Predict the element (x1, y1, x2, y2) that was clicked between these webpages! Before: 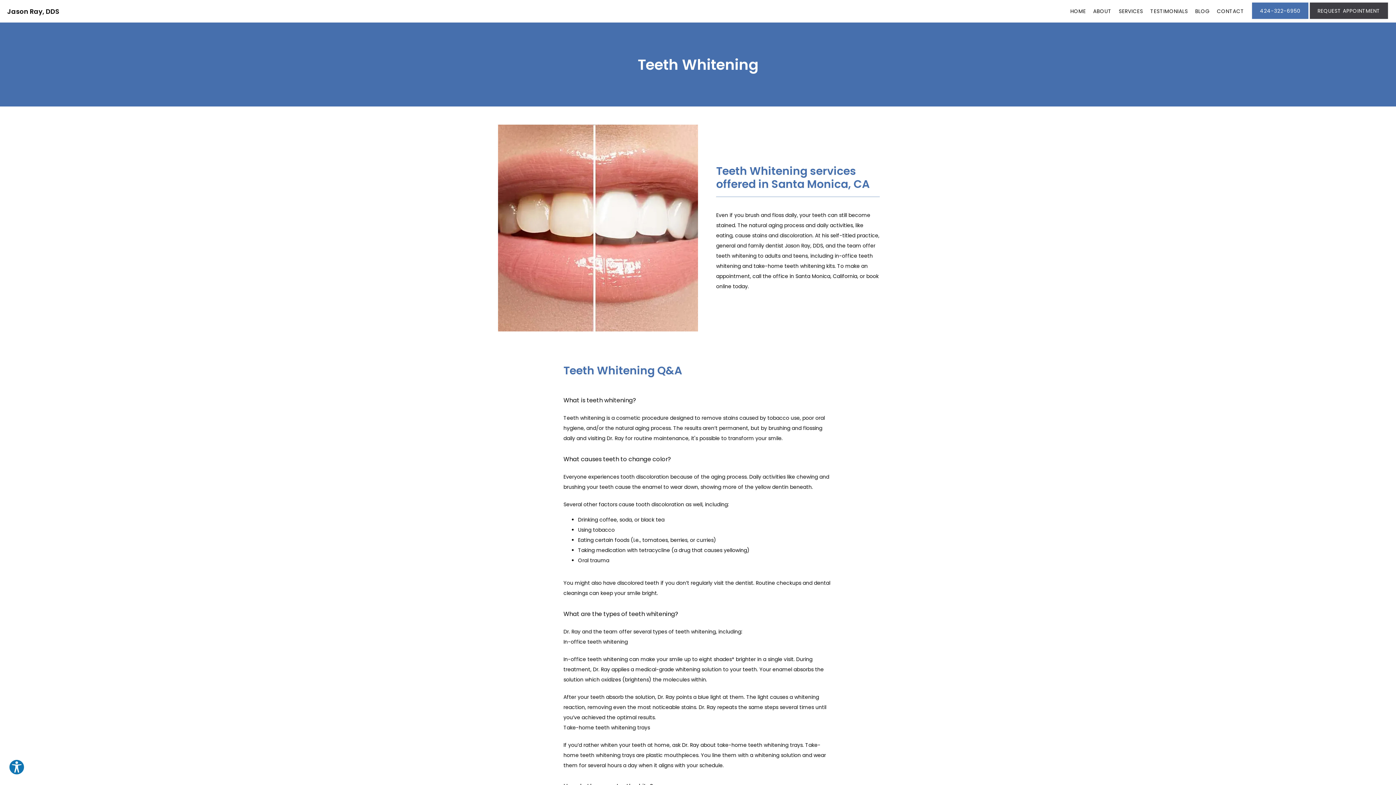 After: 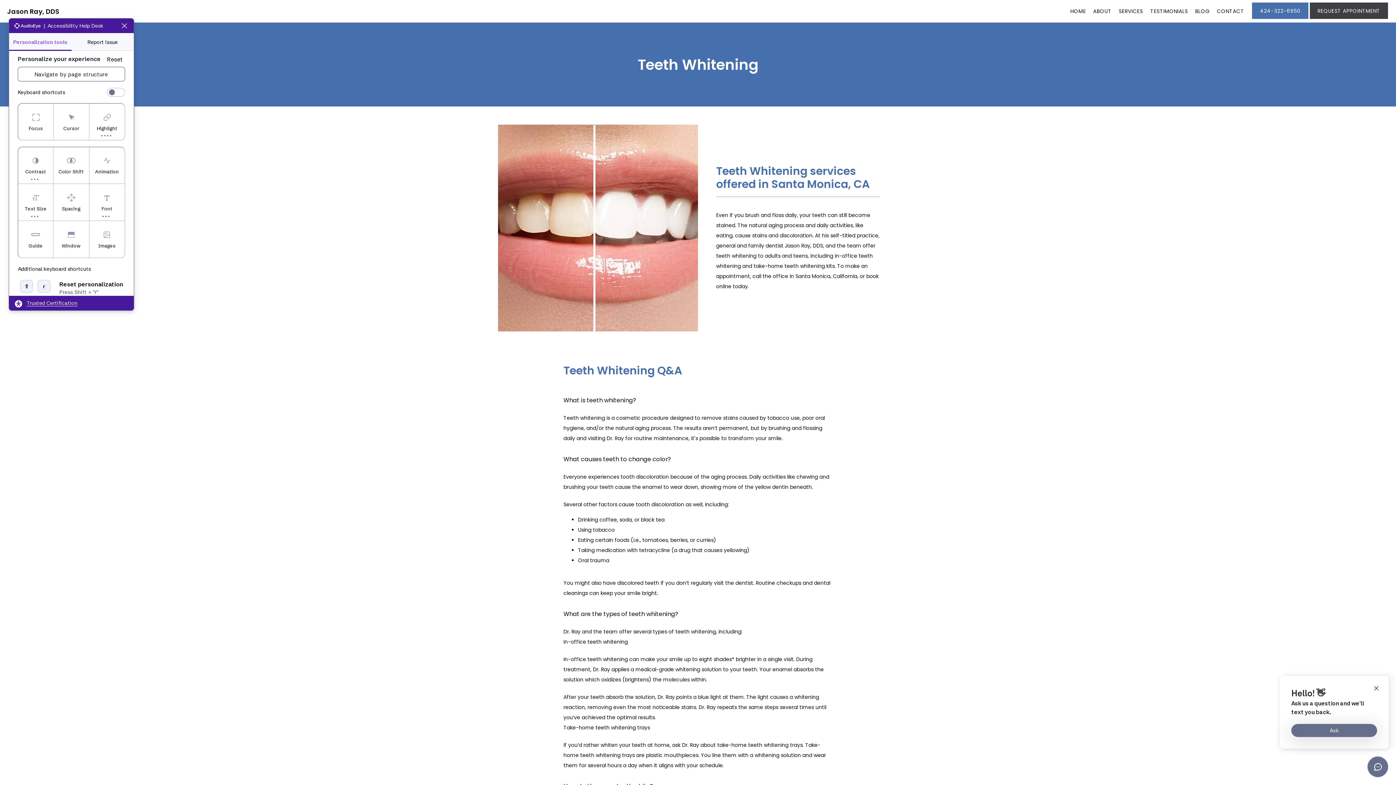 Action: bbox: (8, 759, 24, 775) label: Explore your accessibility options